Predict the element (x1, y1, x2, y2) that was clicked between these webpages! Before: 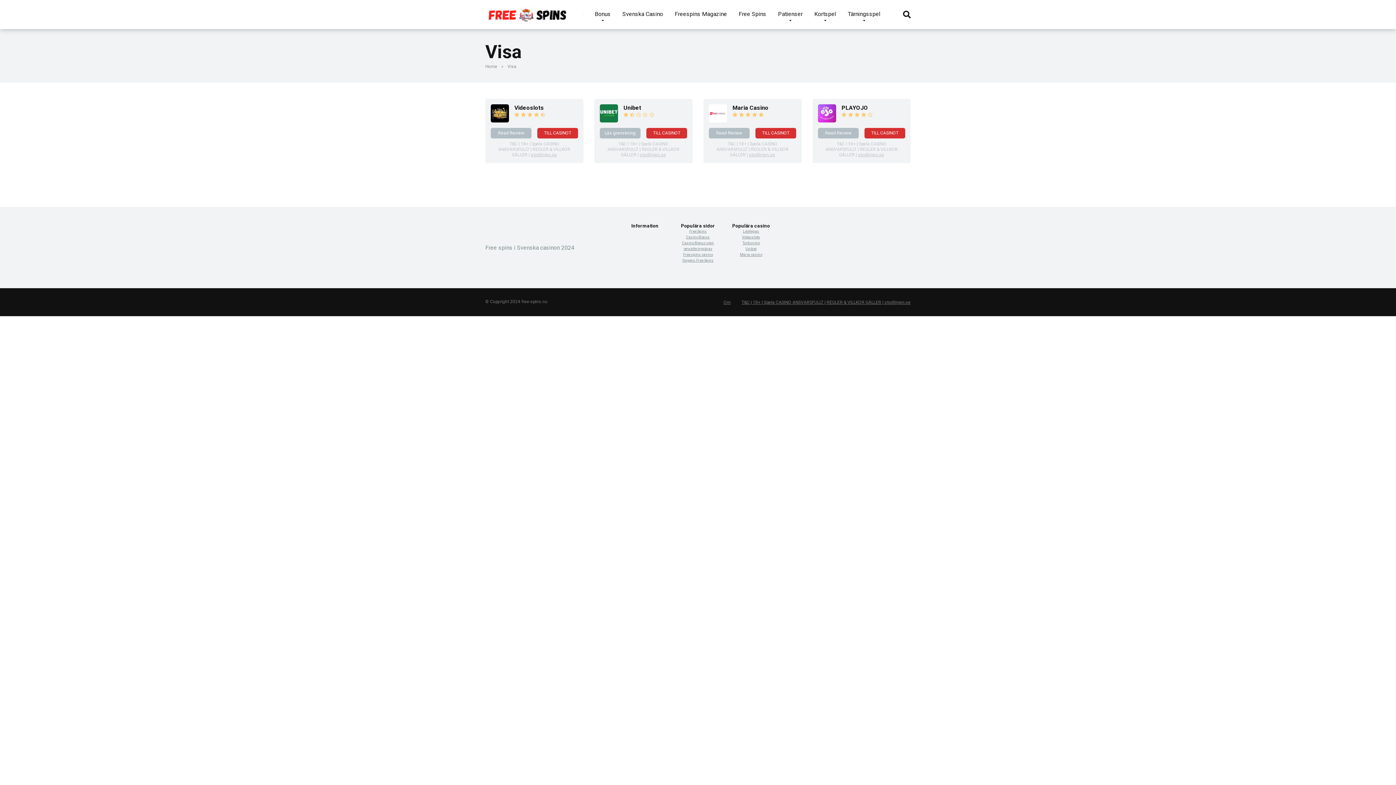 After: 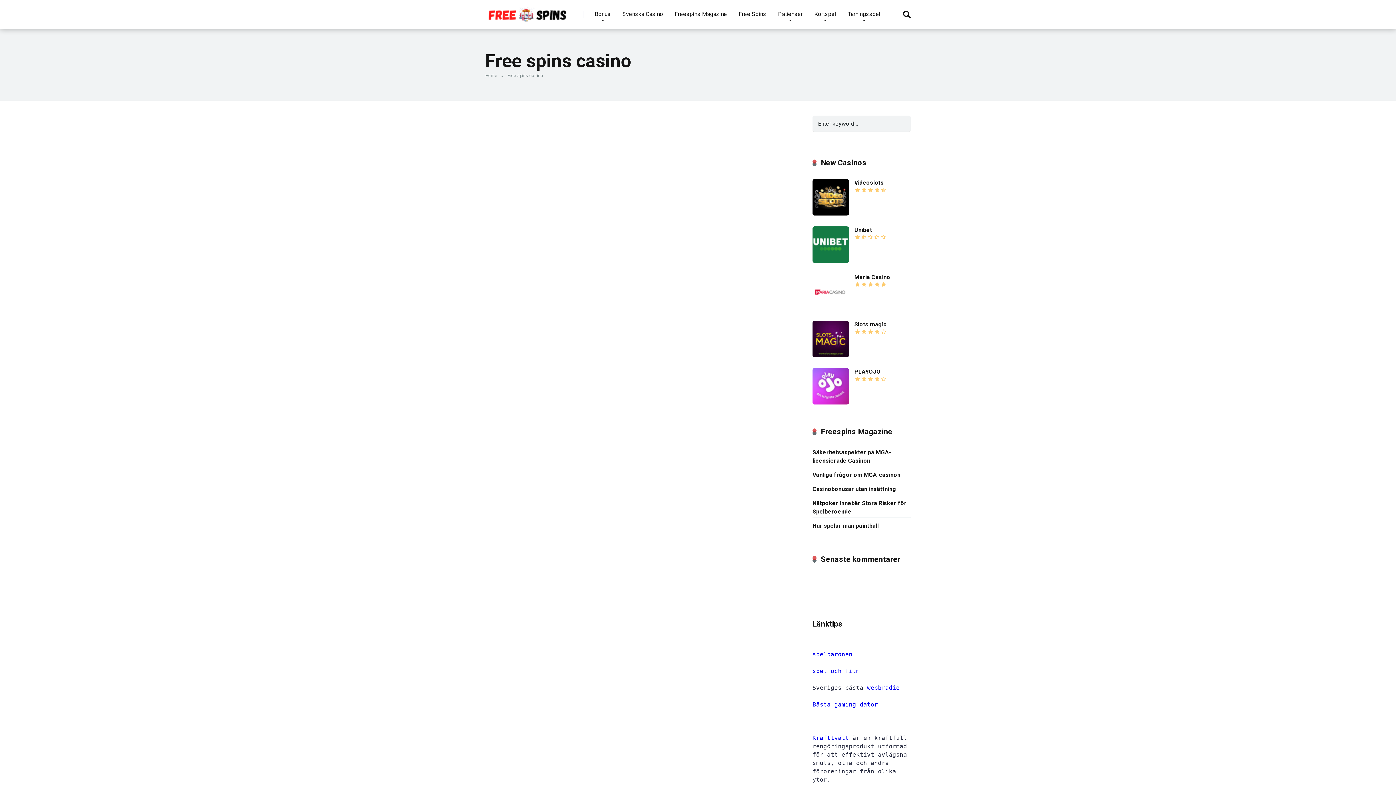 Action: label: Free spins casino
 bbox: (683, 252, 713, 256)